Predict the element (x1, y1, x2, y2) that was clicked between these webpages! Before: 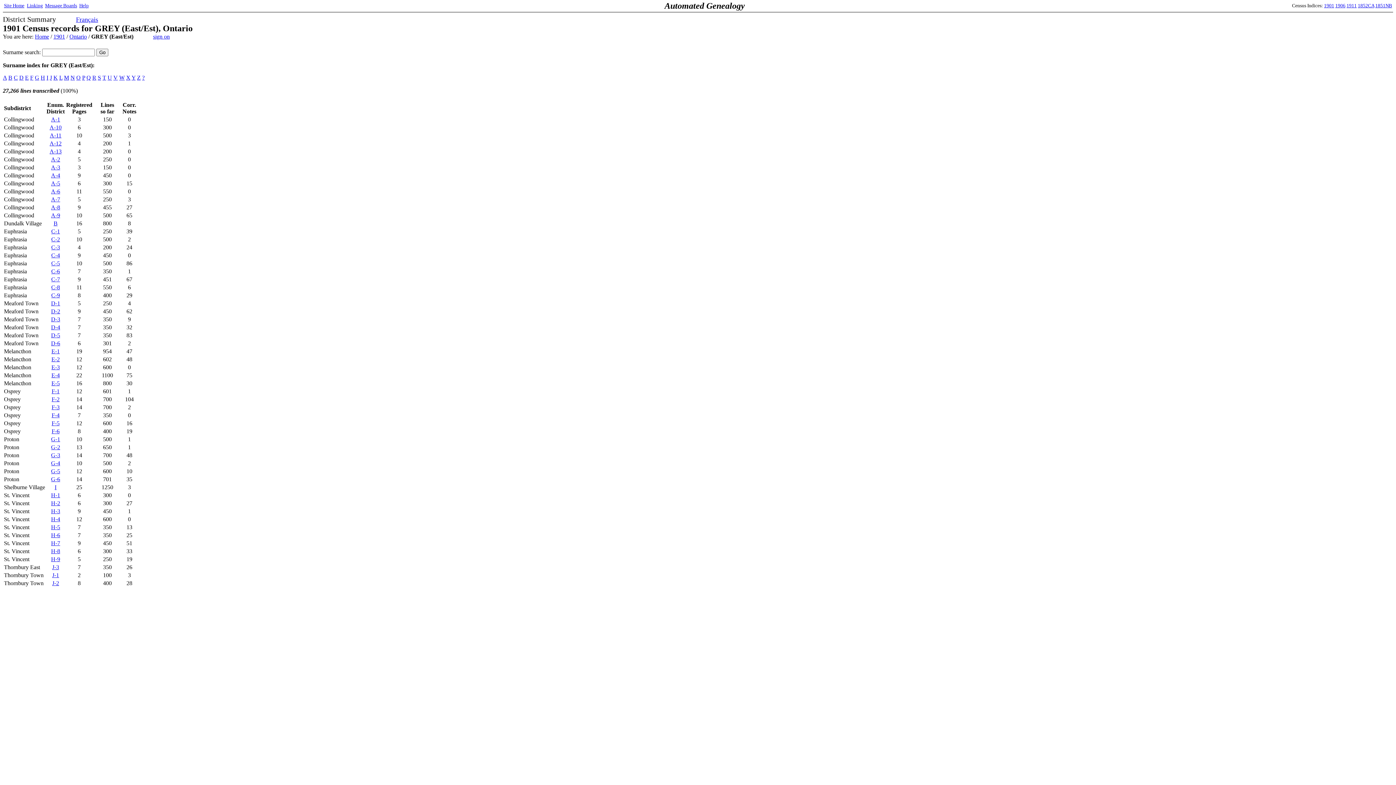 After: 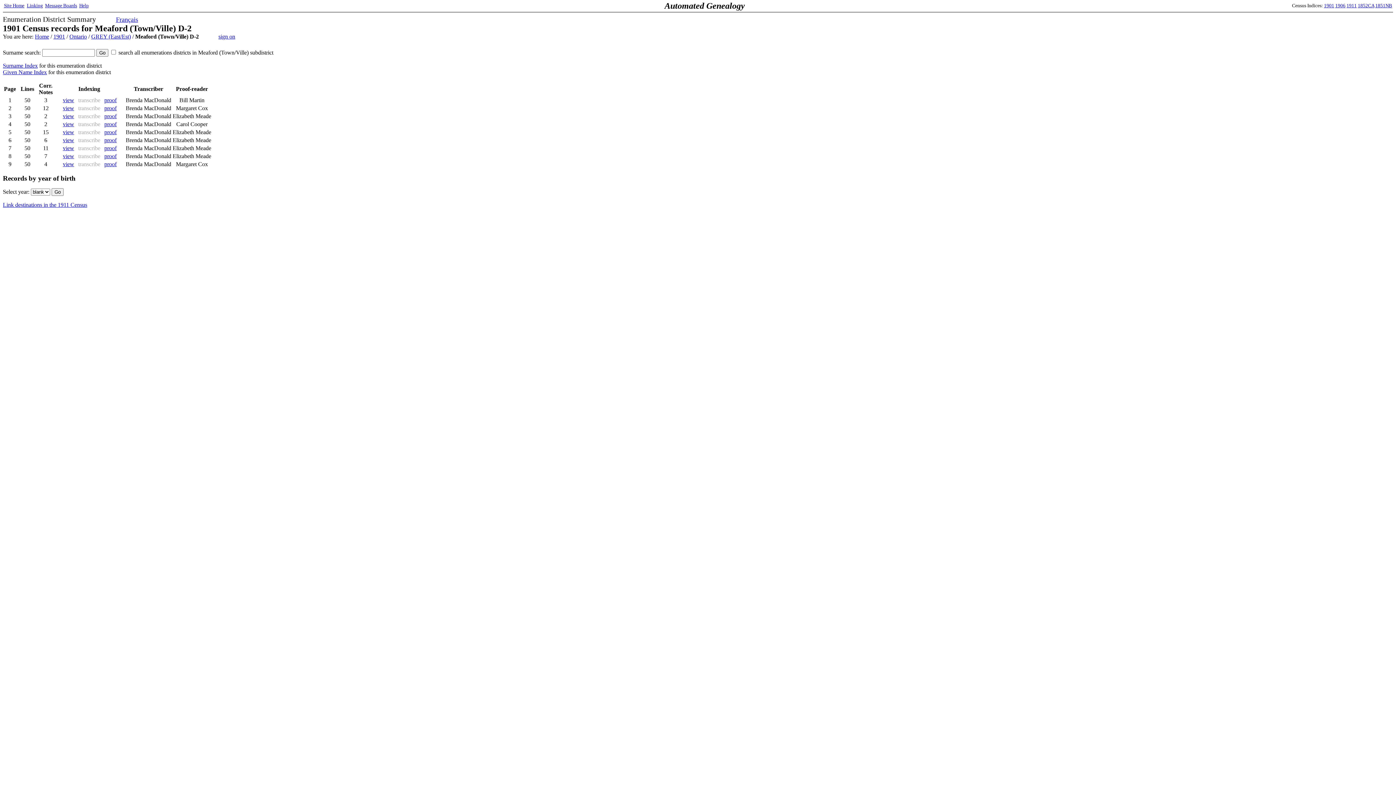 Action: bbox: (51, 308, 60, 314) label: D-2